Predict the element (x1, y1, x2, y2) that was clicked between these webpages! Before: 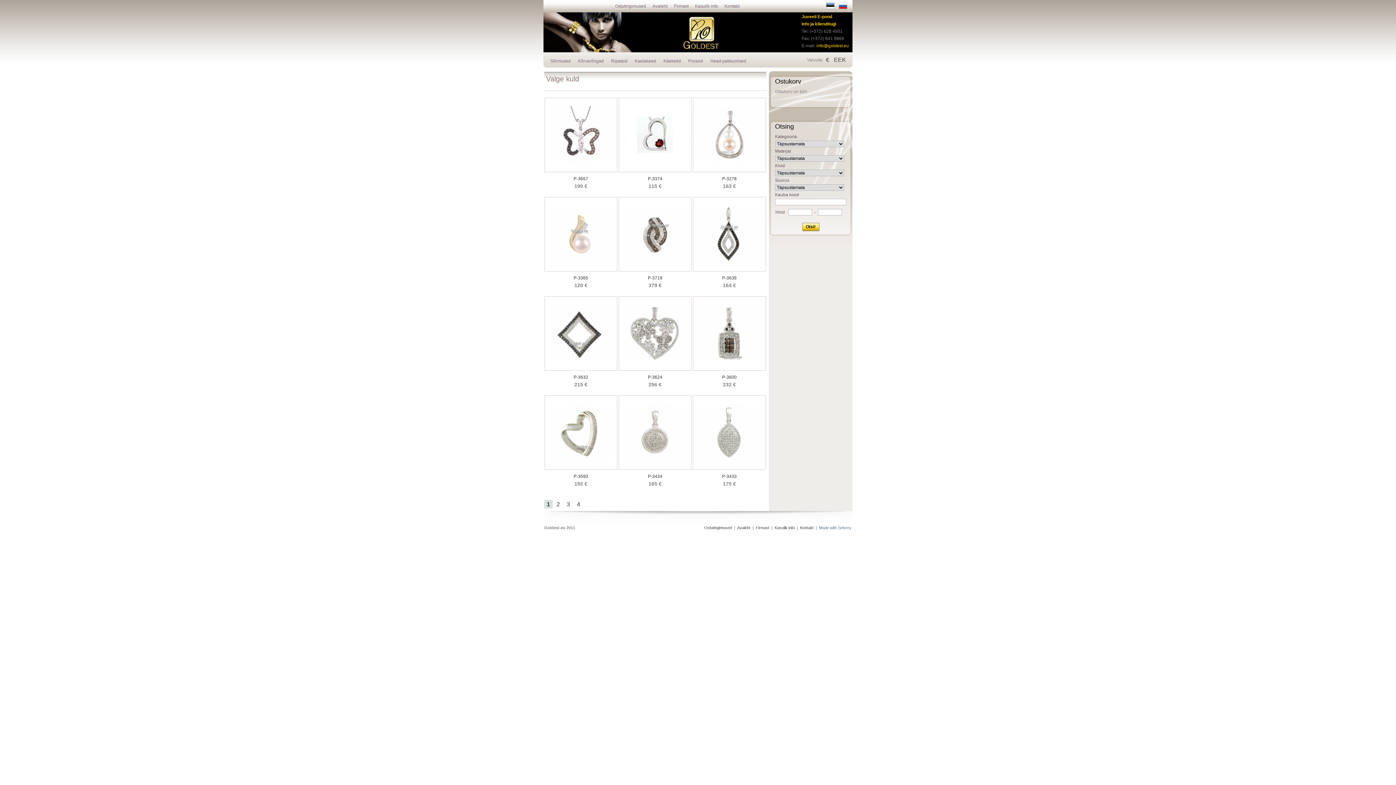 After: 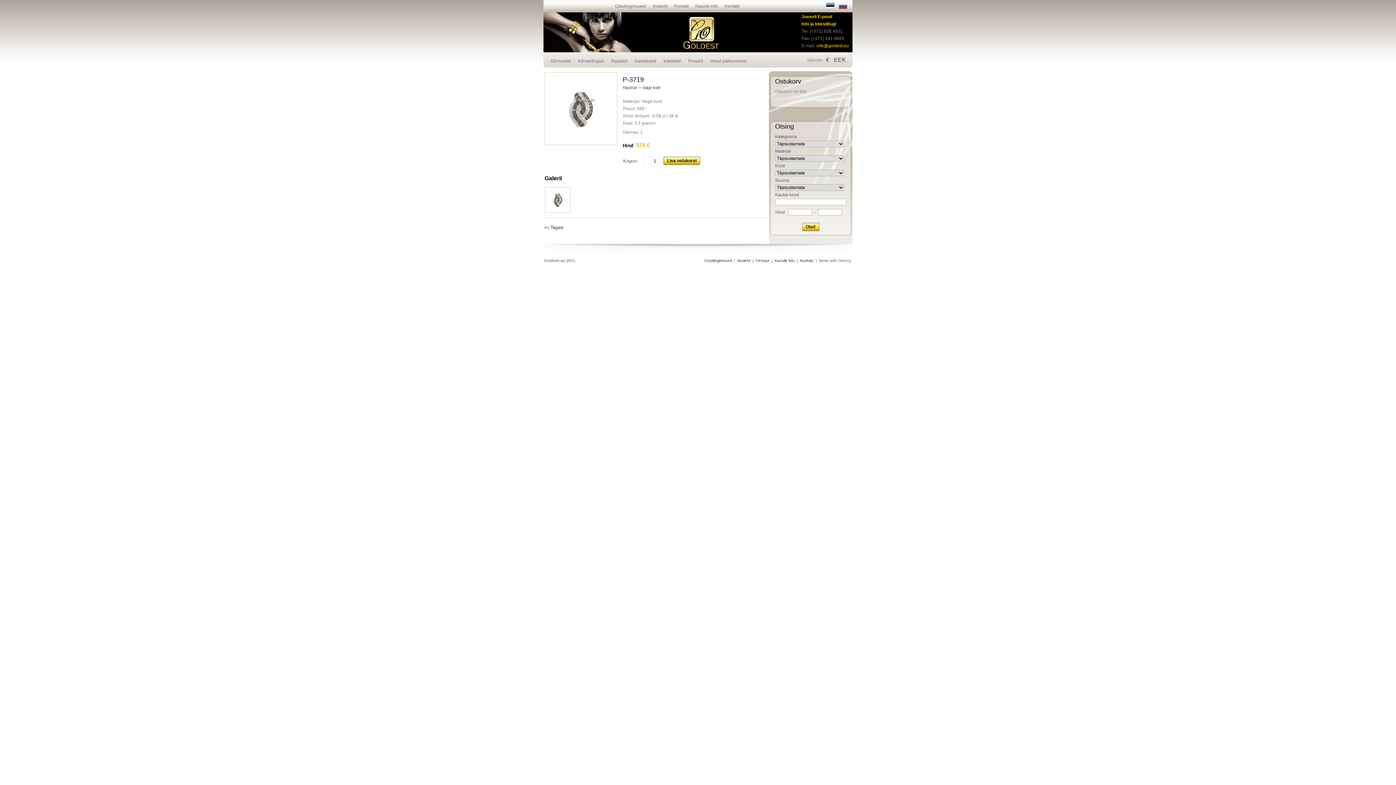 Action: bbox: (620, 258, 689, 264)